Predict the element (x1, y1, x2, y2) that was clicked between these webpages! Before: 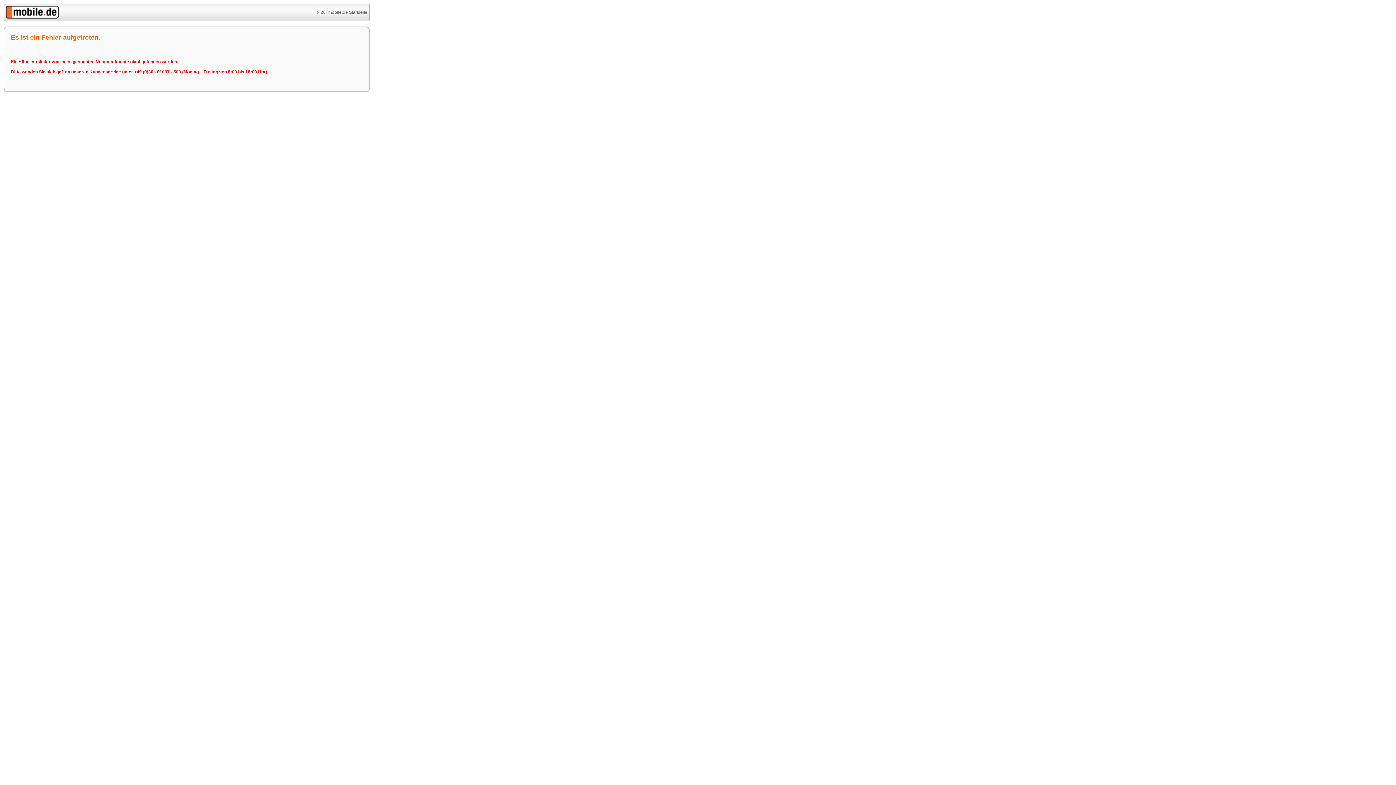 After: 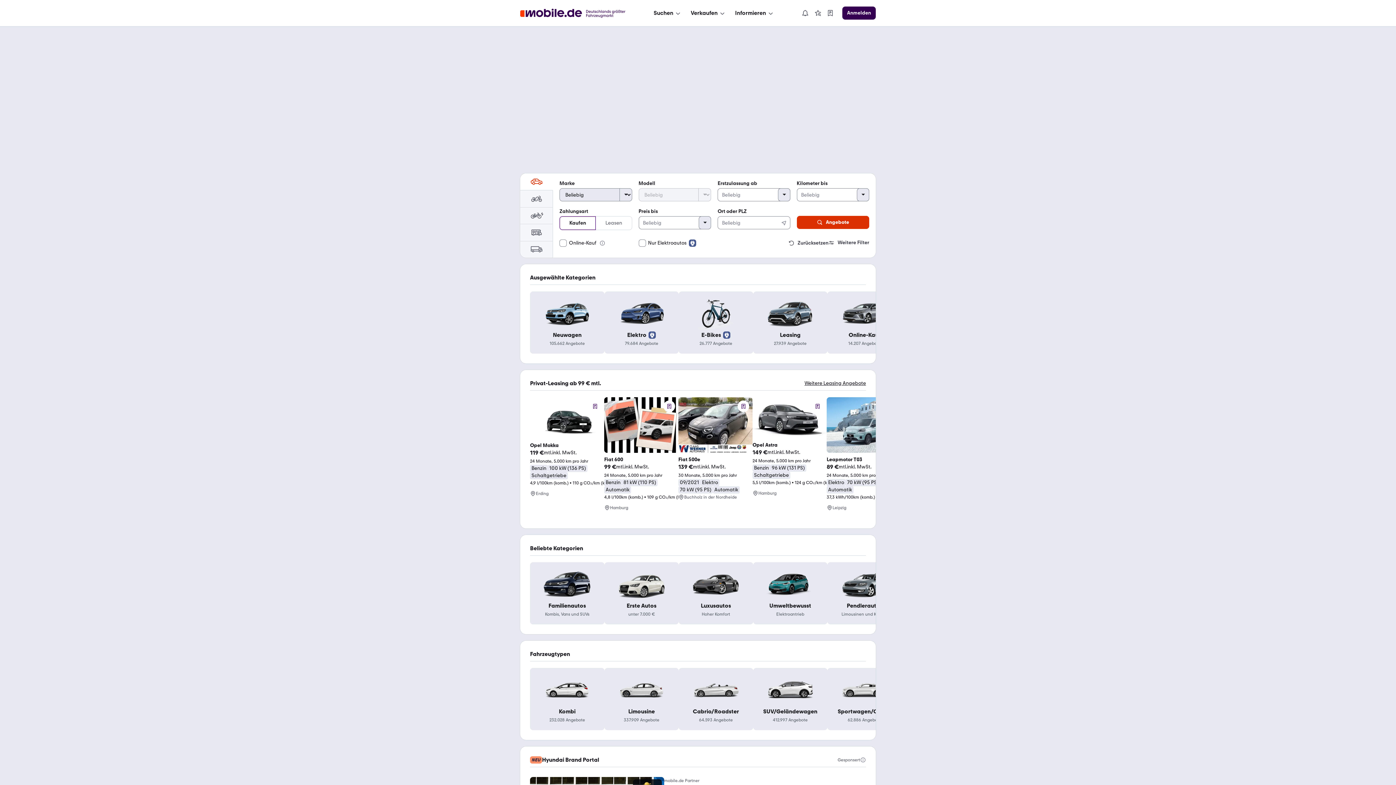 Action: label: Zur mobile.de Startseite bbox: (317, 9, 367, 14)